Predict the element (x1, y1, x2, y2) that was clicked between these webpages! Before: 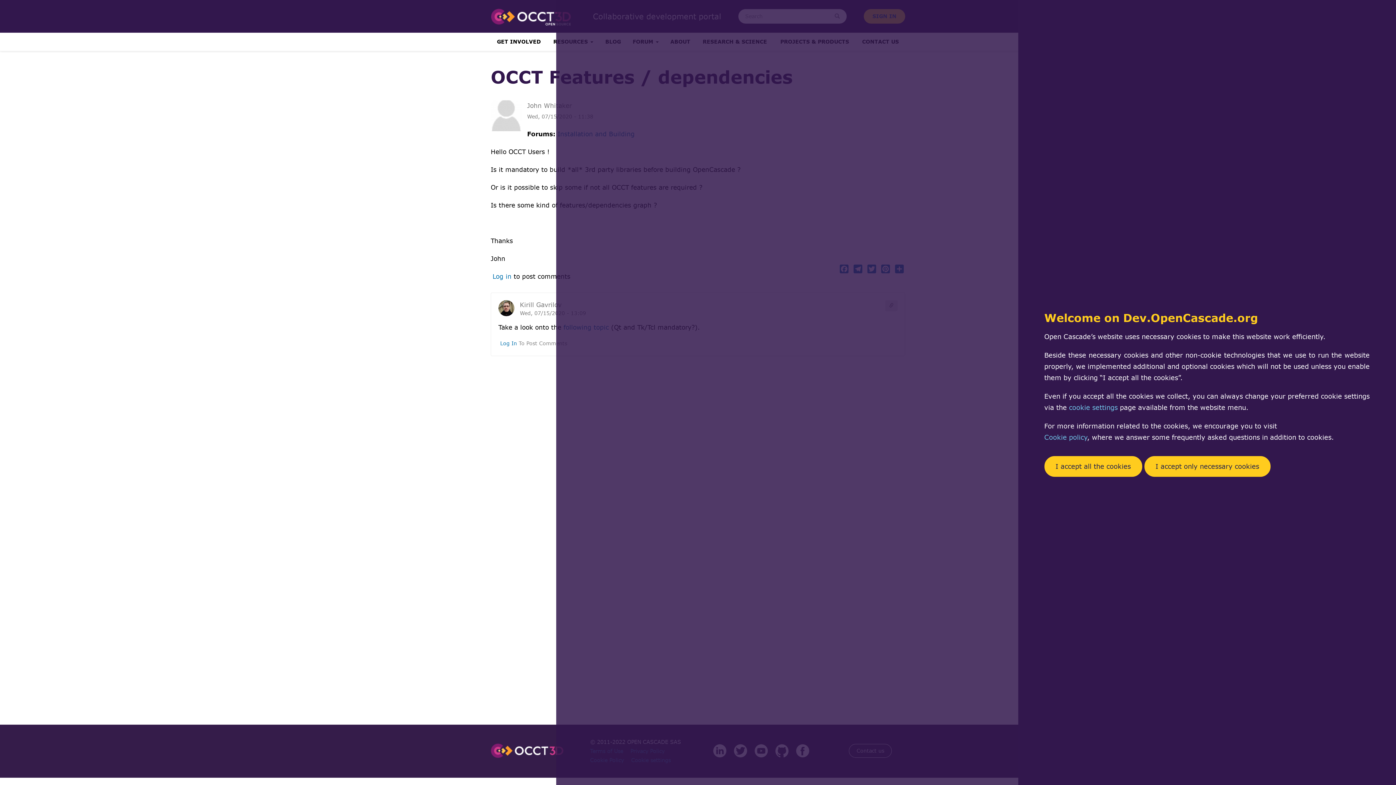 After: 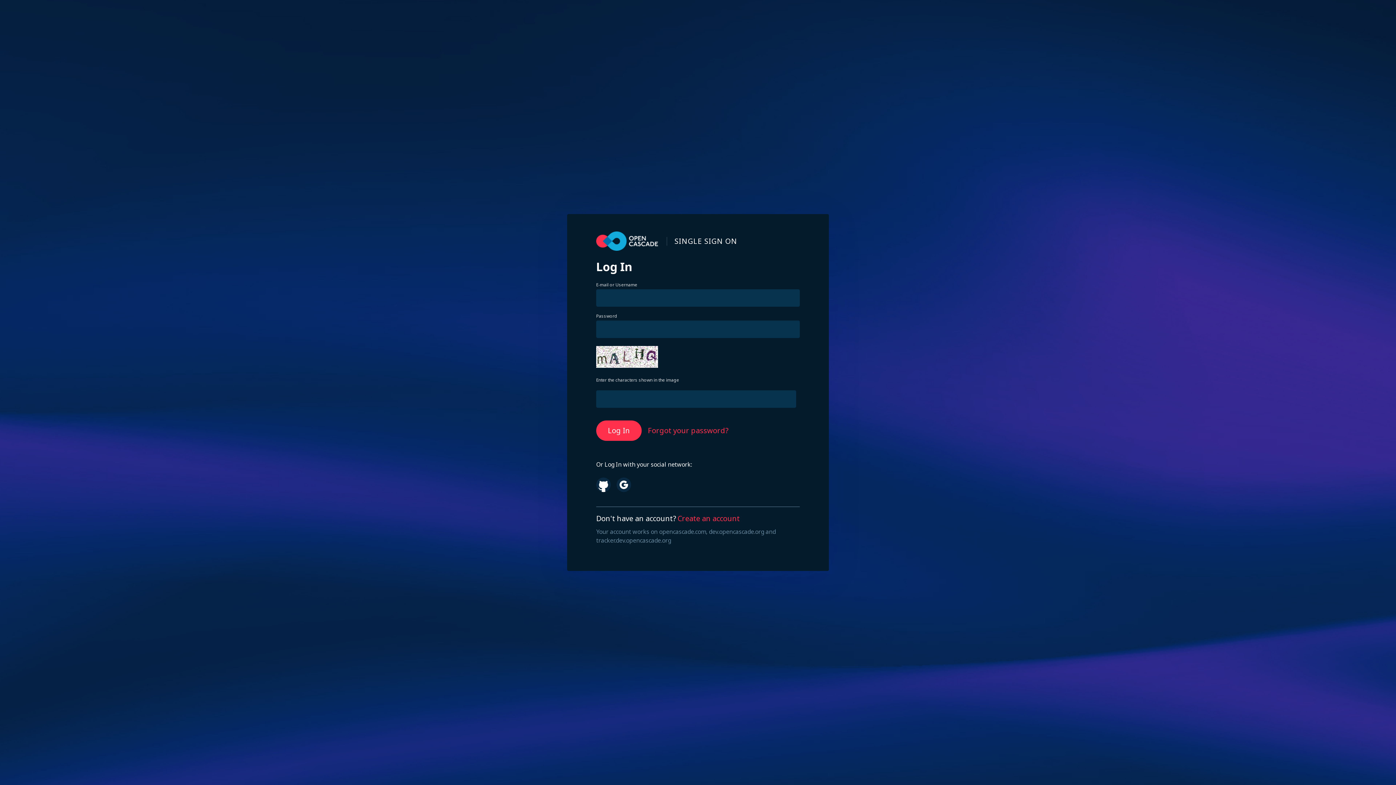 Action: bbox: (492, 272, 511, 280) label: Log in